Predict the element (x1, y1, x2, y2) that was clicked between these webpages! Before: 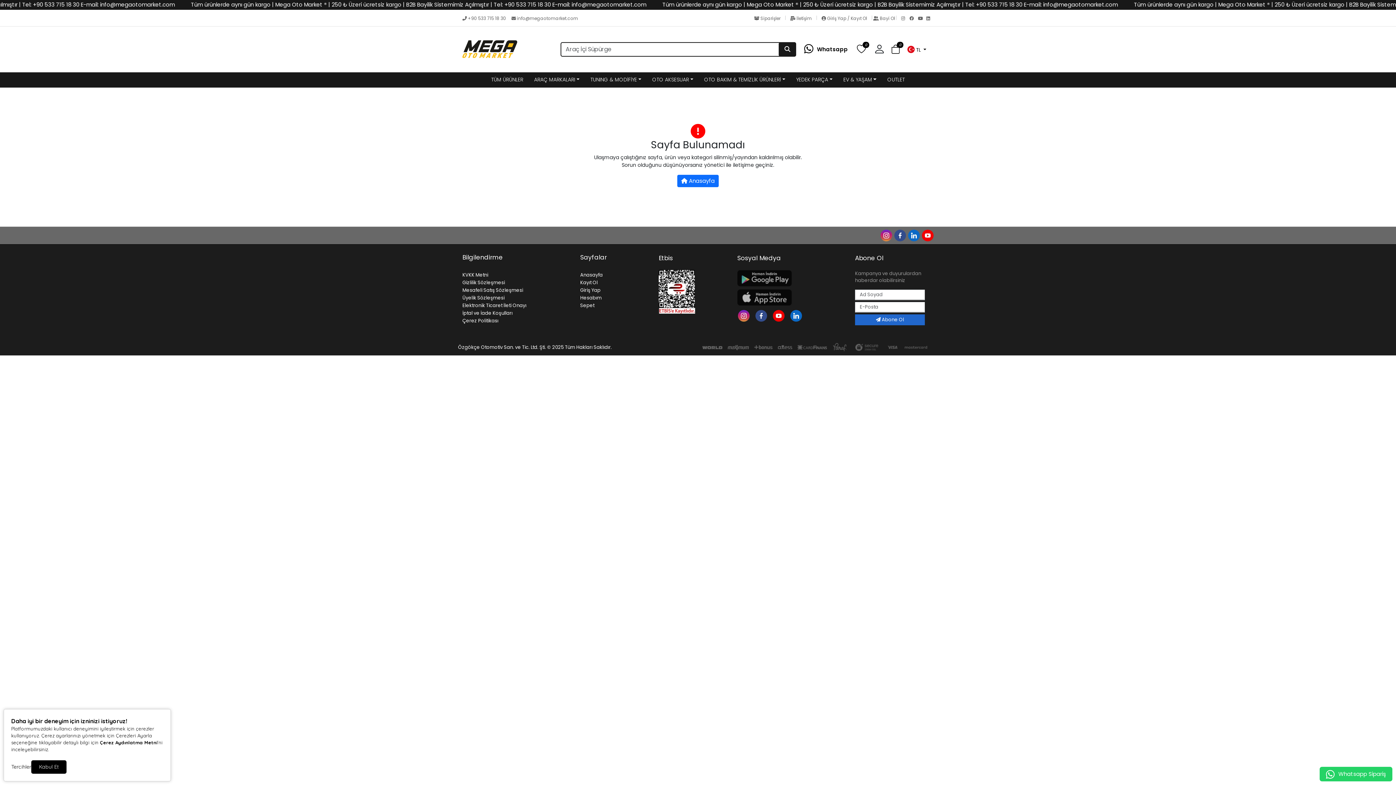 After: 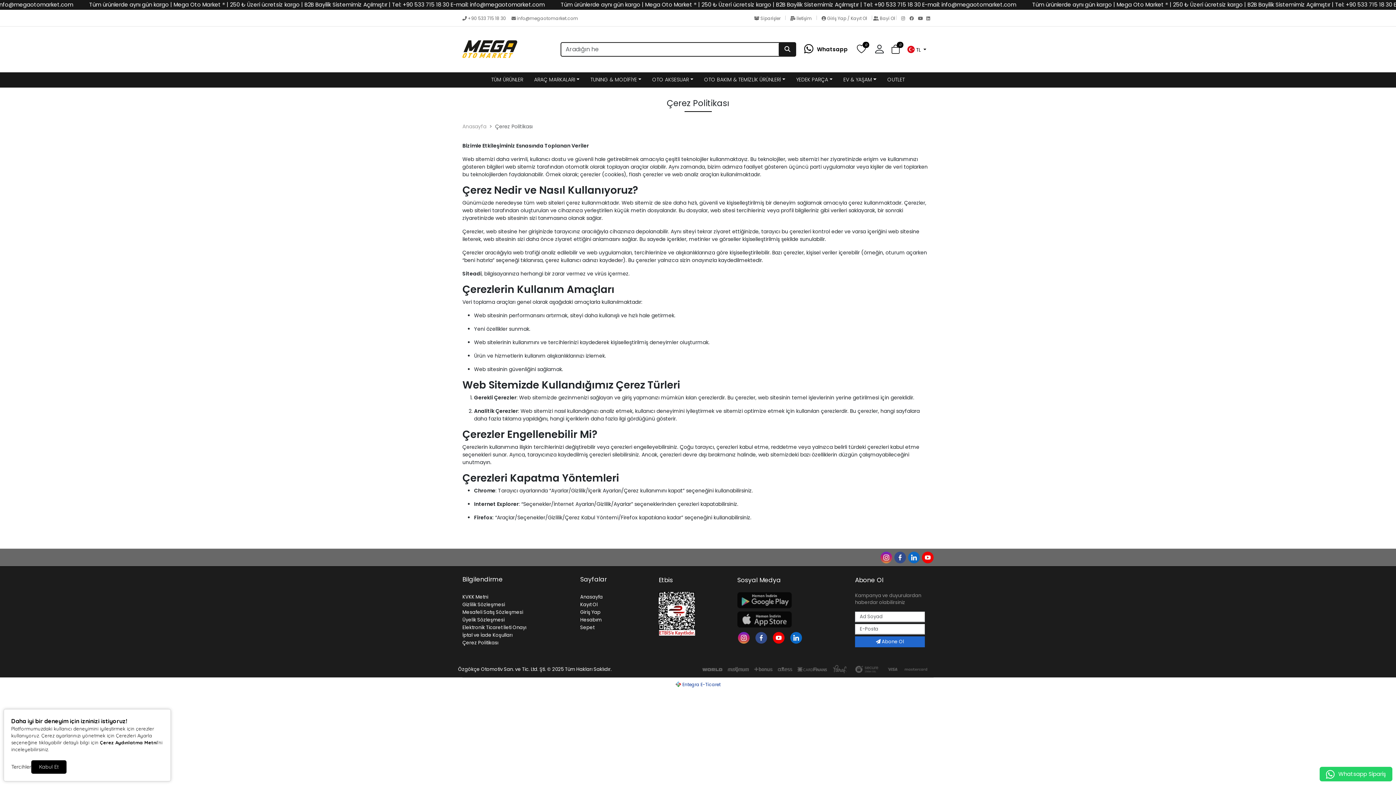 Action: bbox: (462, 317, 498, 324) label: Çerez Politikası